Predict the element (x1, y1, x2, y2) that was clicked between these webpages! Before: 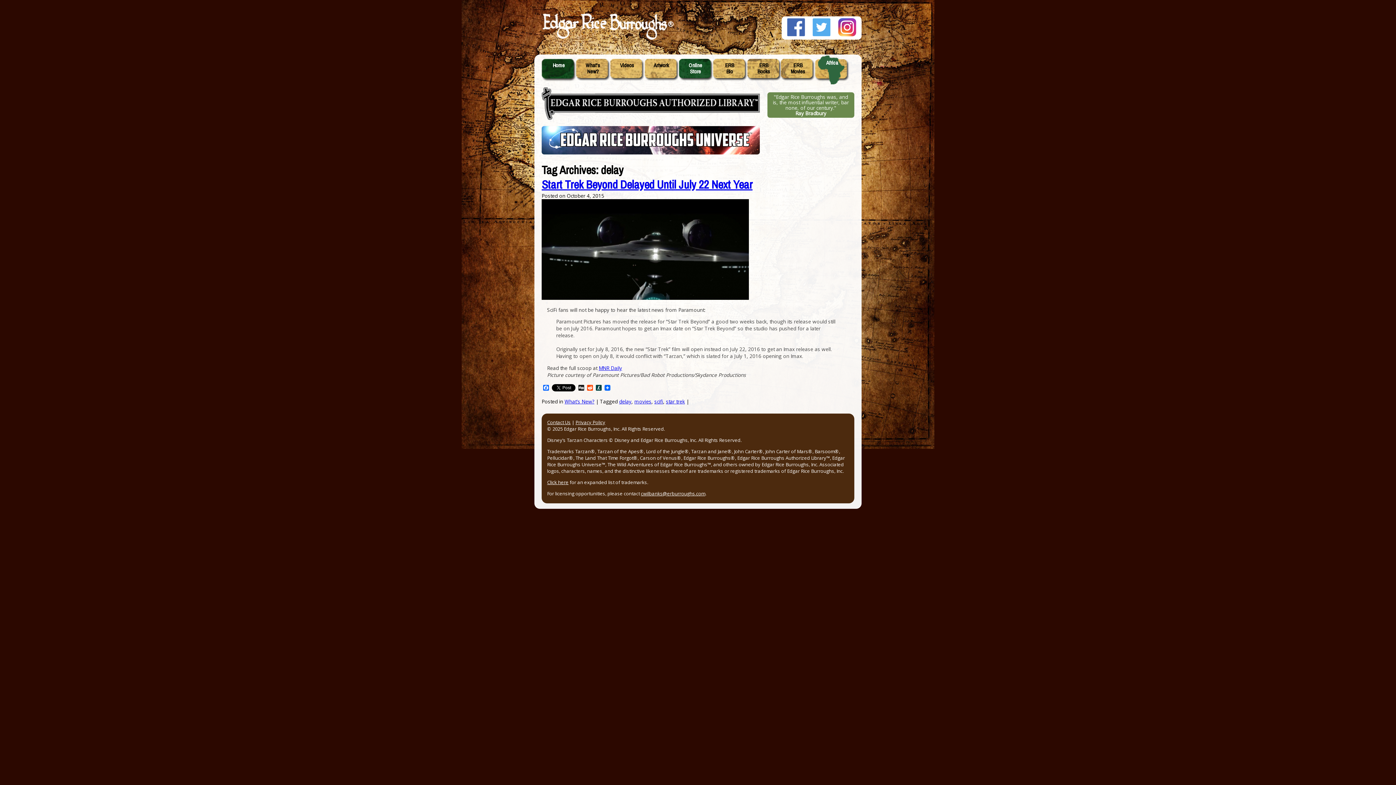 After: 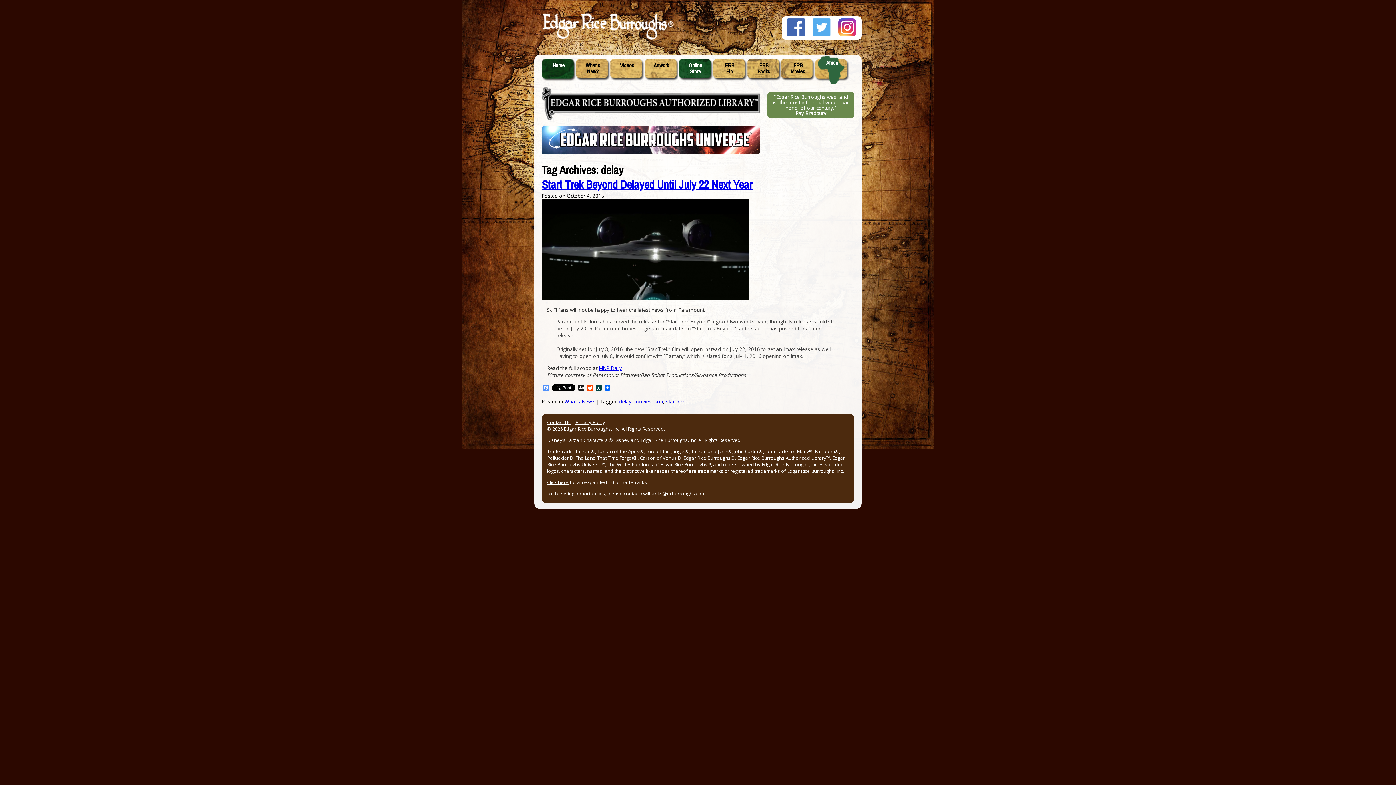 Action: bbox: (541, 385, 550, 391) label: Facebook